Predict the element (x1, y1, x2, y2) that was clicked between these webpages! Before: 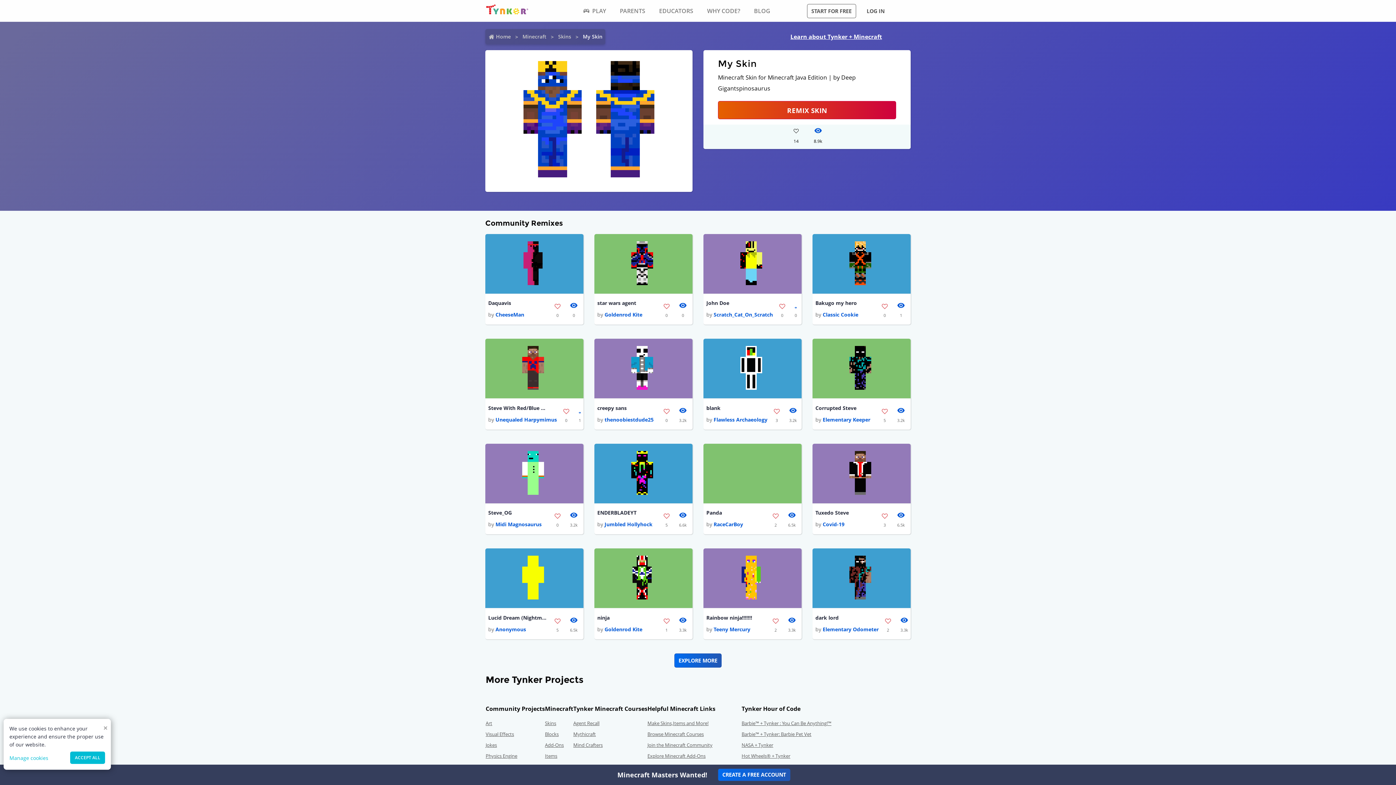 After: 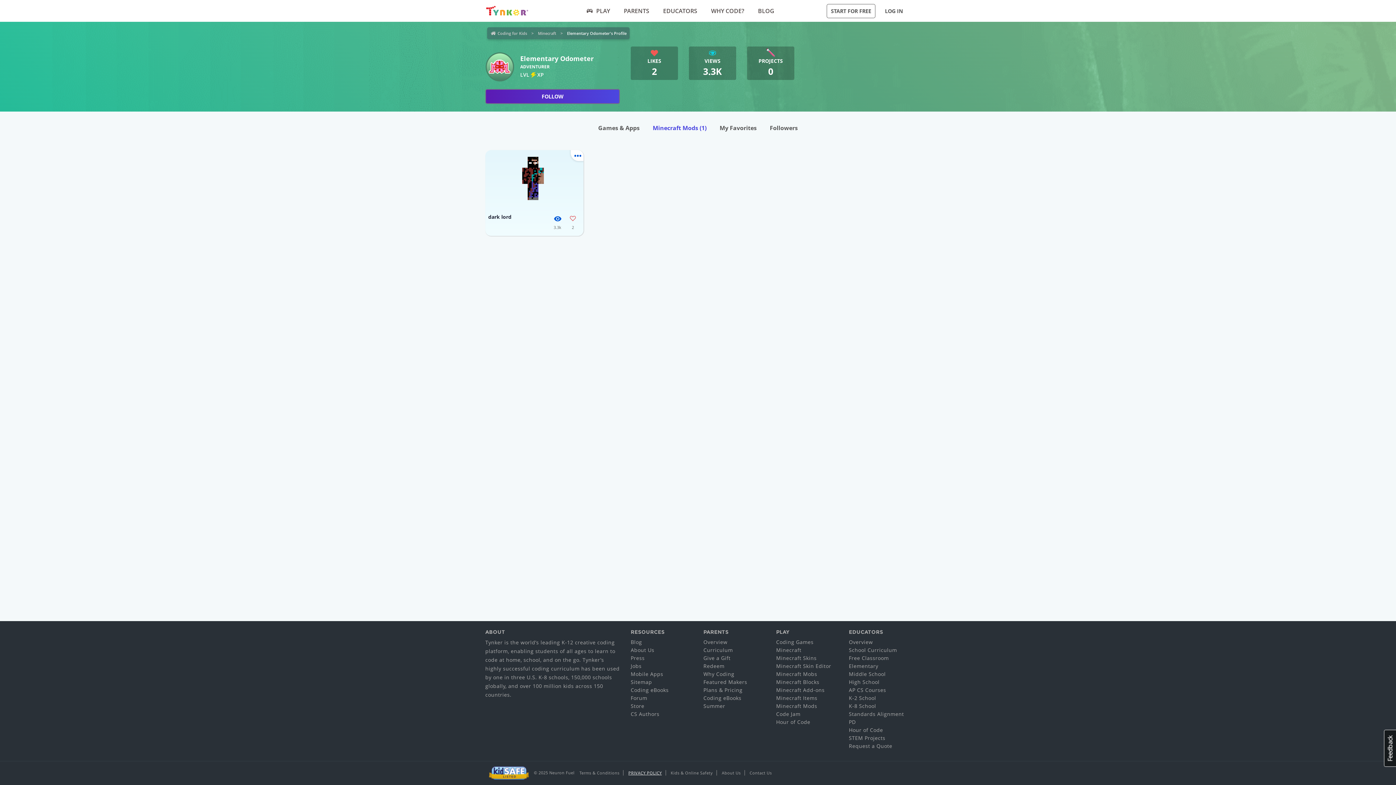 Action: label: Elementary Odometer bbox: (822, 626, 878, 632)